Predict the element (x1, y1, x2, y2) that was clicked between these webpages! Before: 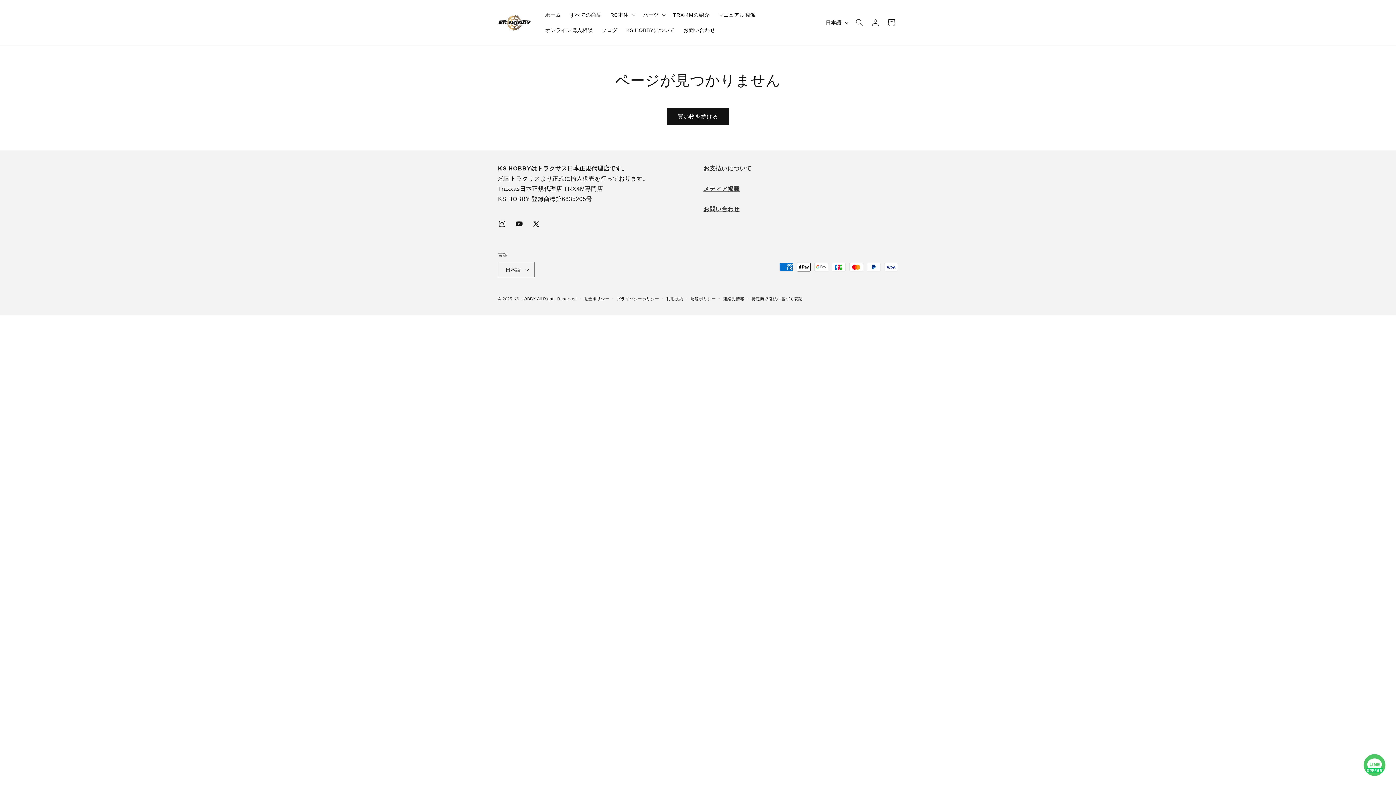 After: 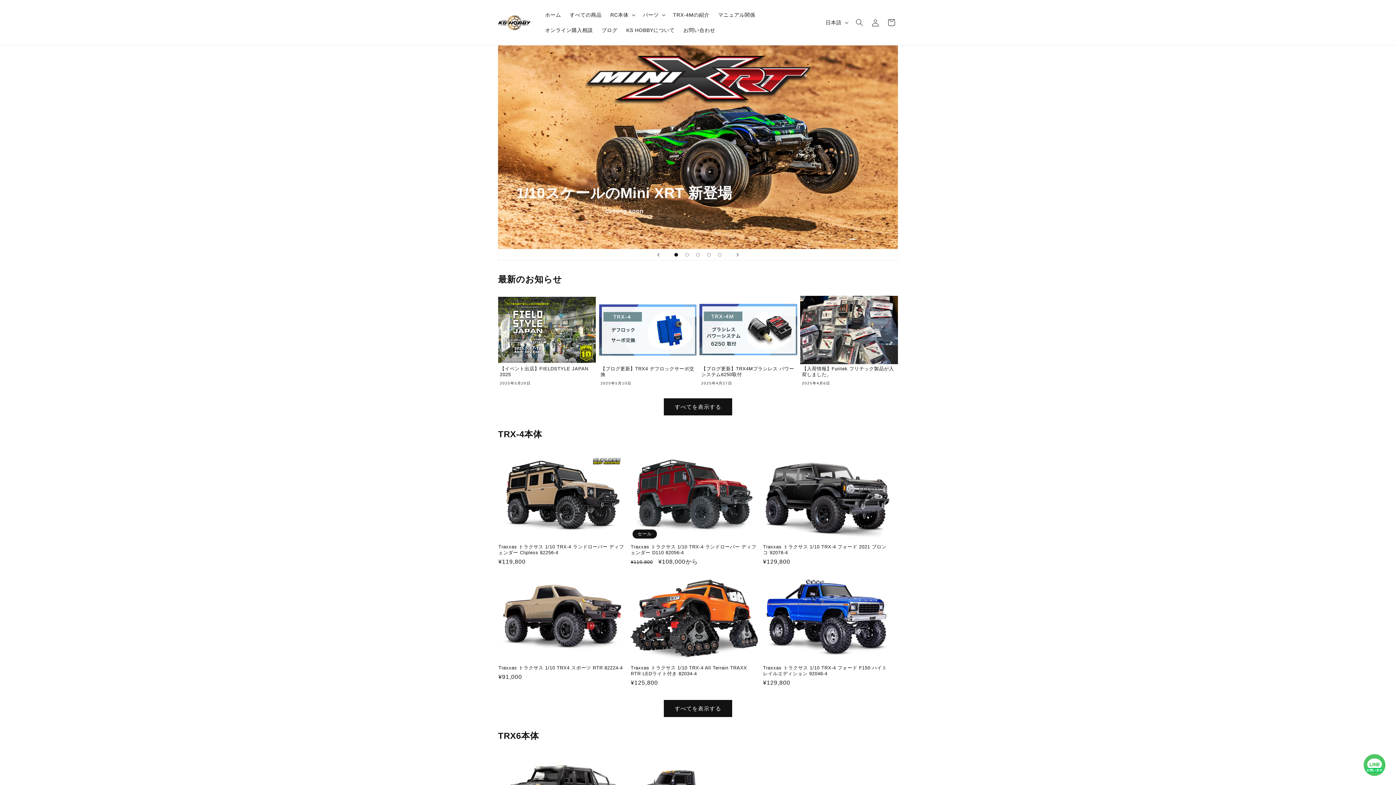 Action: bbox: (513, 296, 535, 301) label: KS HOBBY